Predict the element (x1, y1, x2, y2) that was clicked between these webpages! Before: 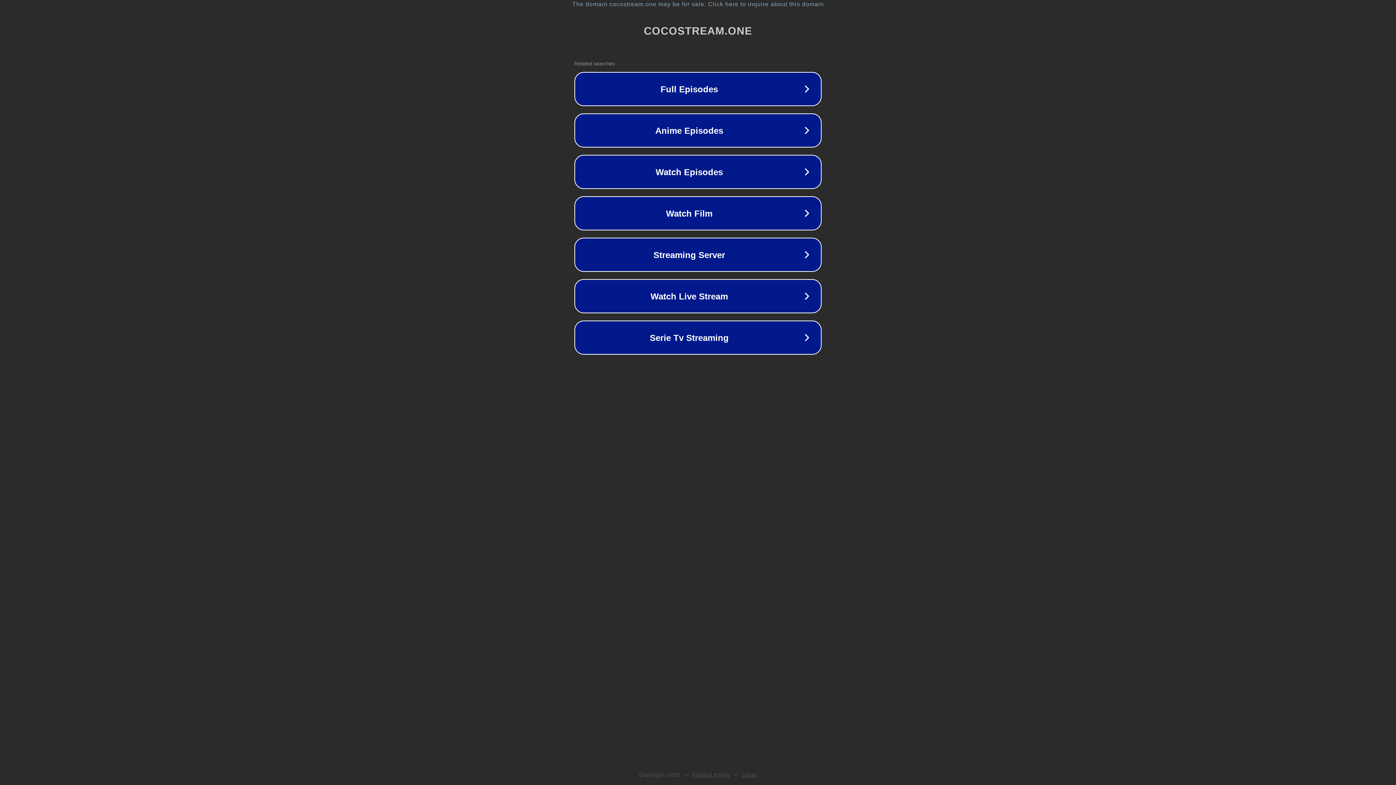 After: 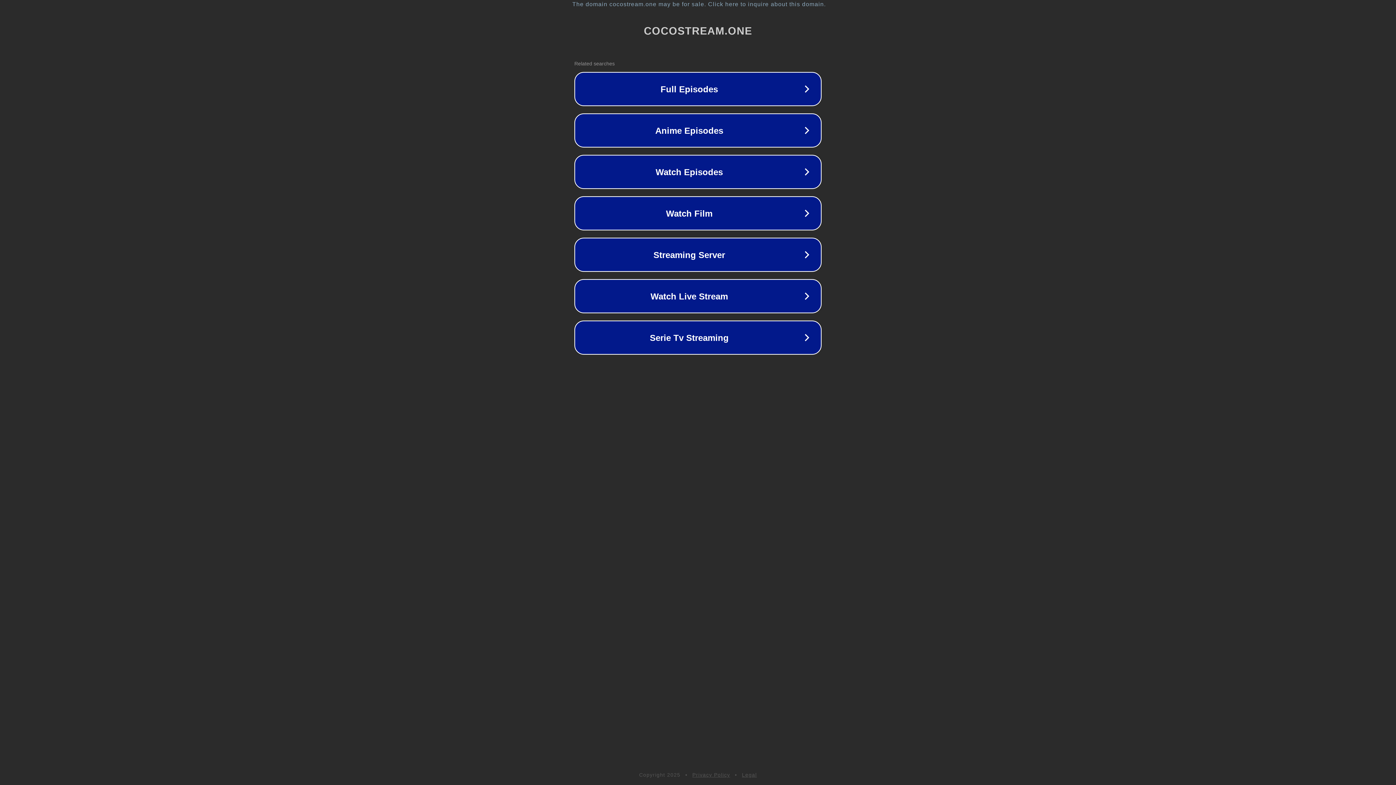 Action: label: Legal bbox: (742, 772, 757, 778)